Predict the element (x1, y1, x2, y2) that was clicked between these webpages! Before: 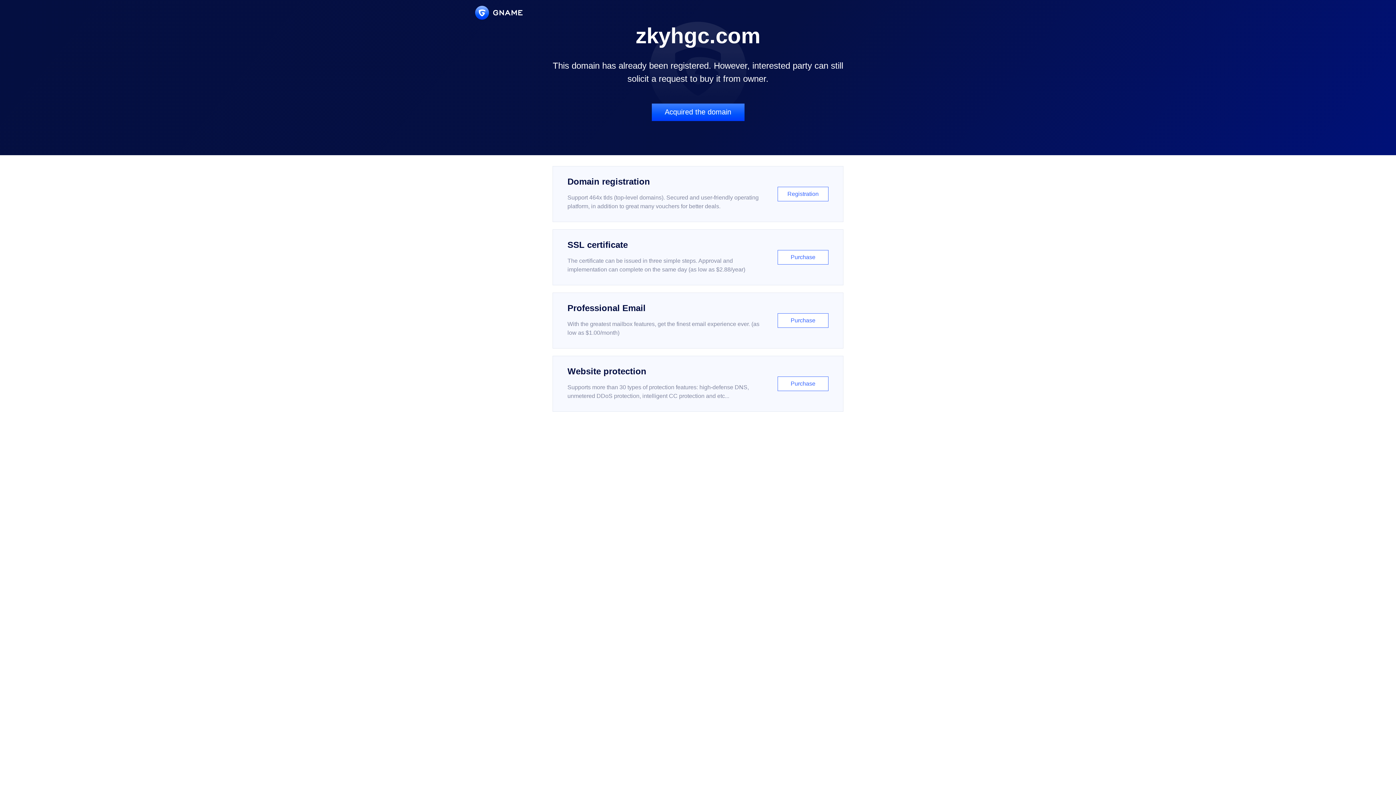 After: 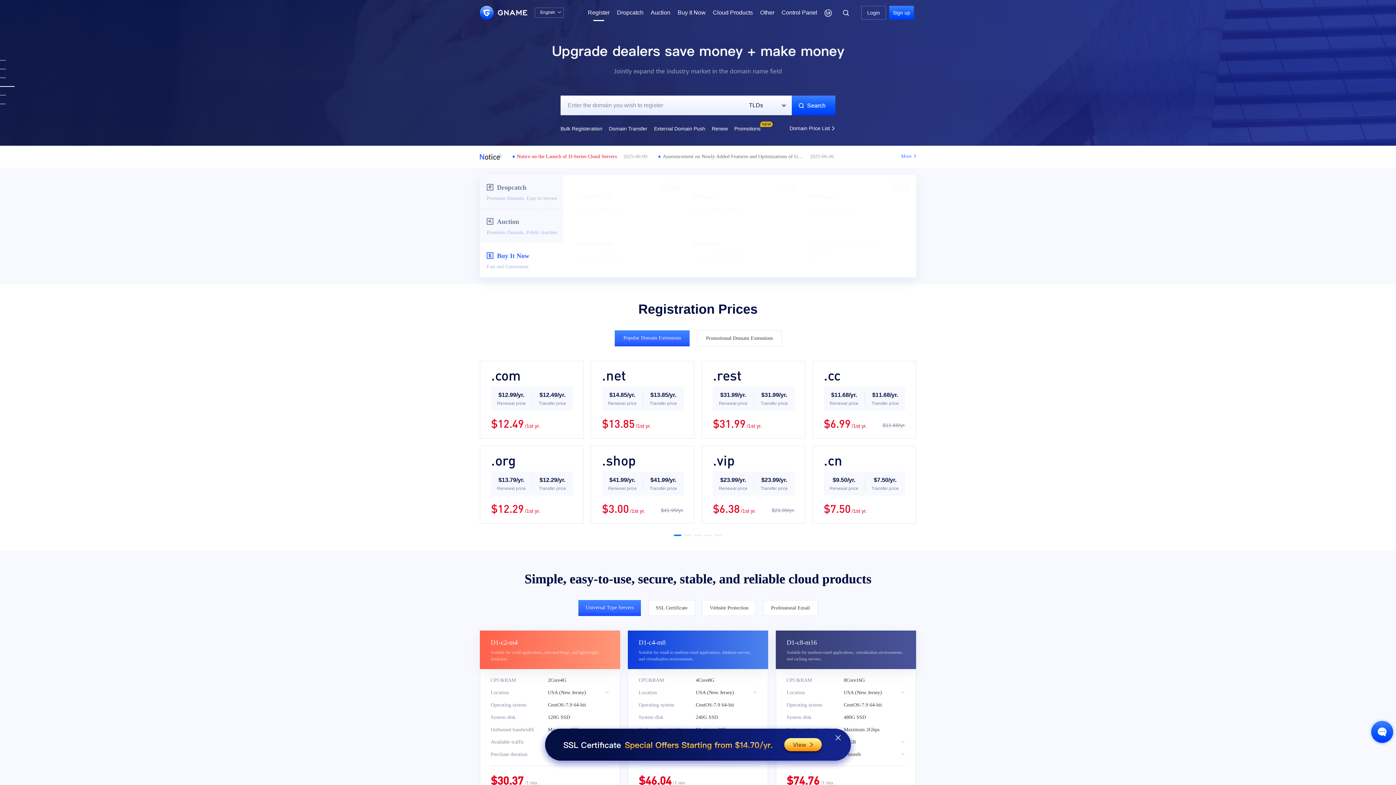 Action: label: Domain registration

Support 464x tlds (top-level domains). Secured and user-friendly operating platform, in addition to great many vouchers for better deals.

Registration bbox: (552, 166, 843, 222)